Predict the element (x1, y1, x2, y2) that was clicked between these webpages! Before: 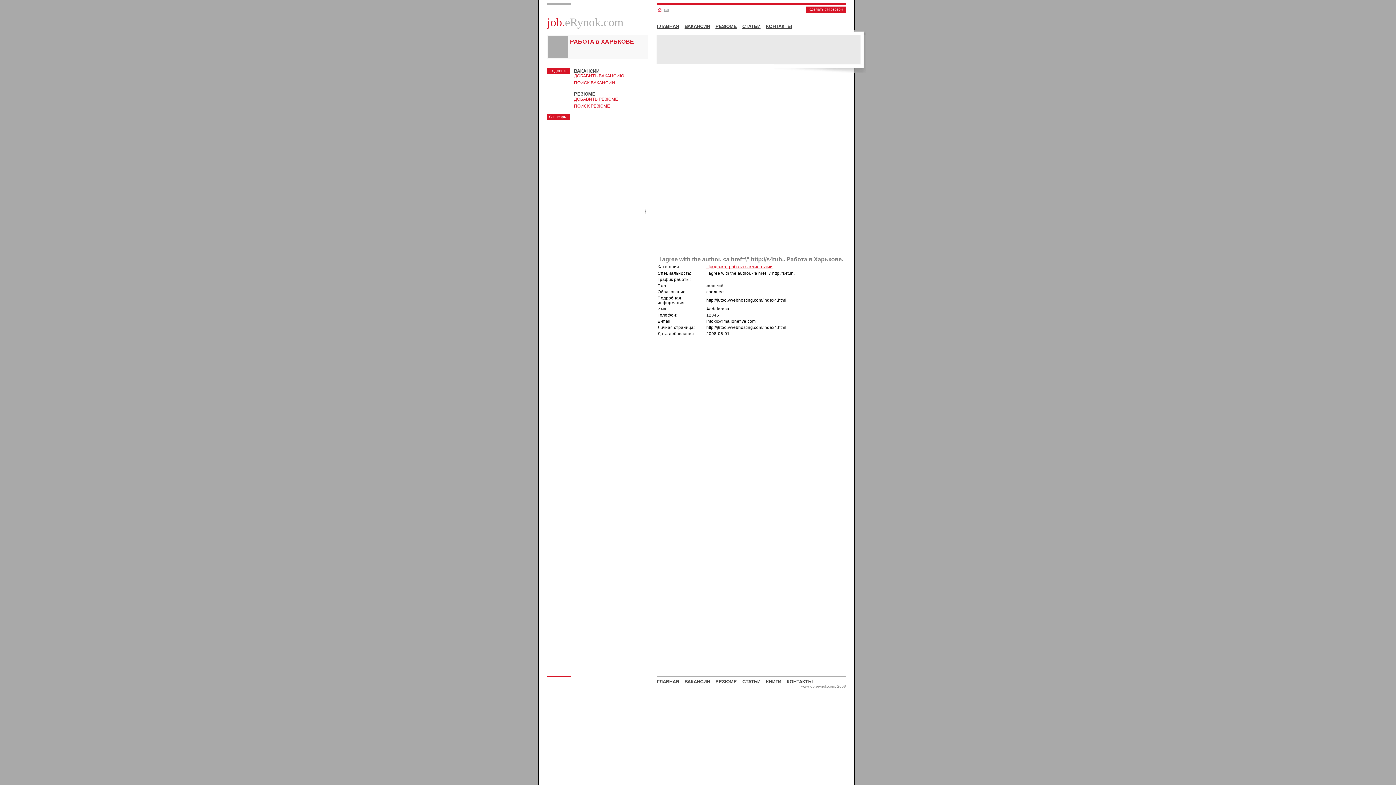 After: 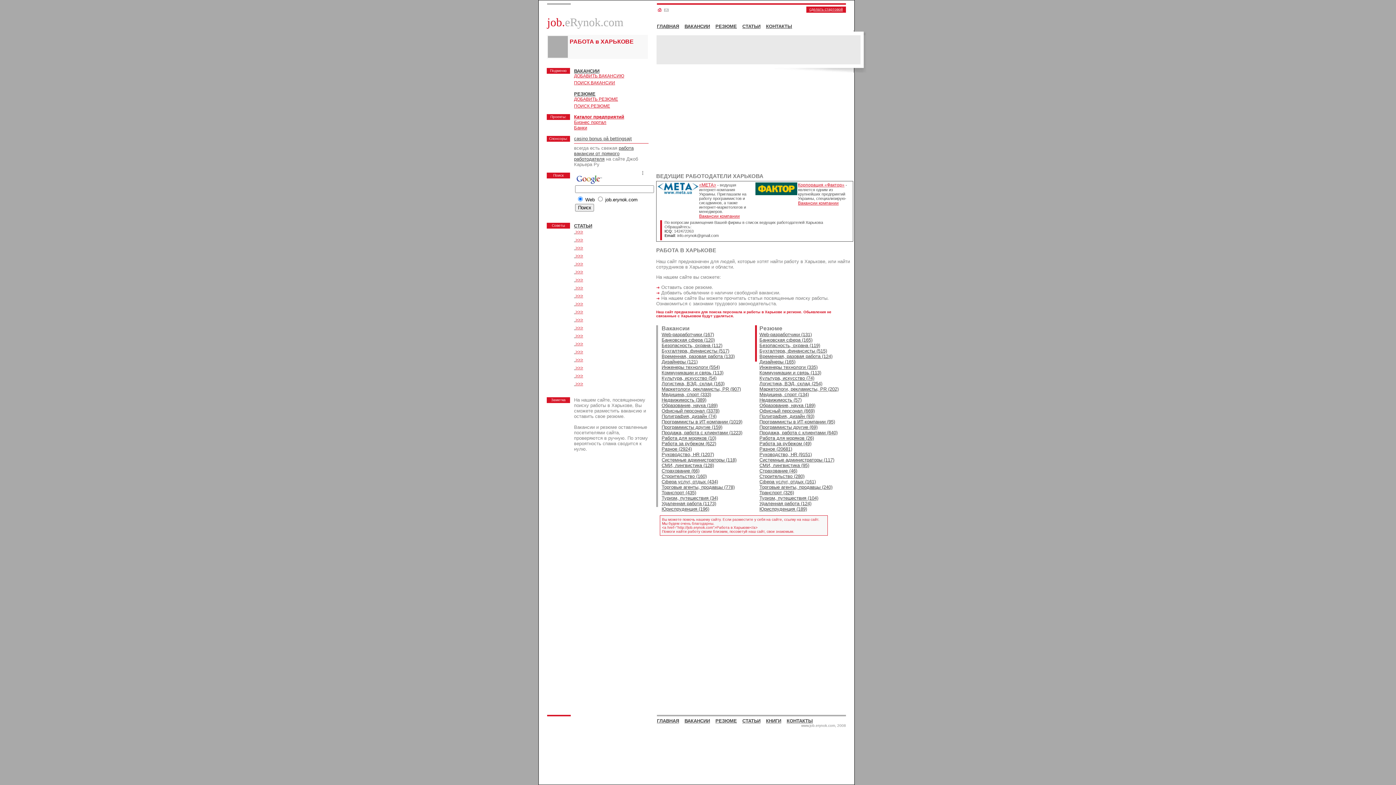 Action: bbox: (657, 679, 679, 684) label: ГЛАВНАЯ